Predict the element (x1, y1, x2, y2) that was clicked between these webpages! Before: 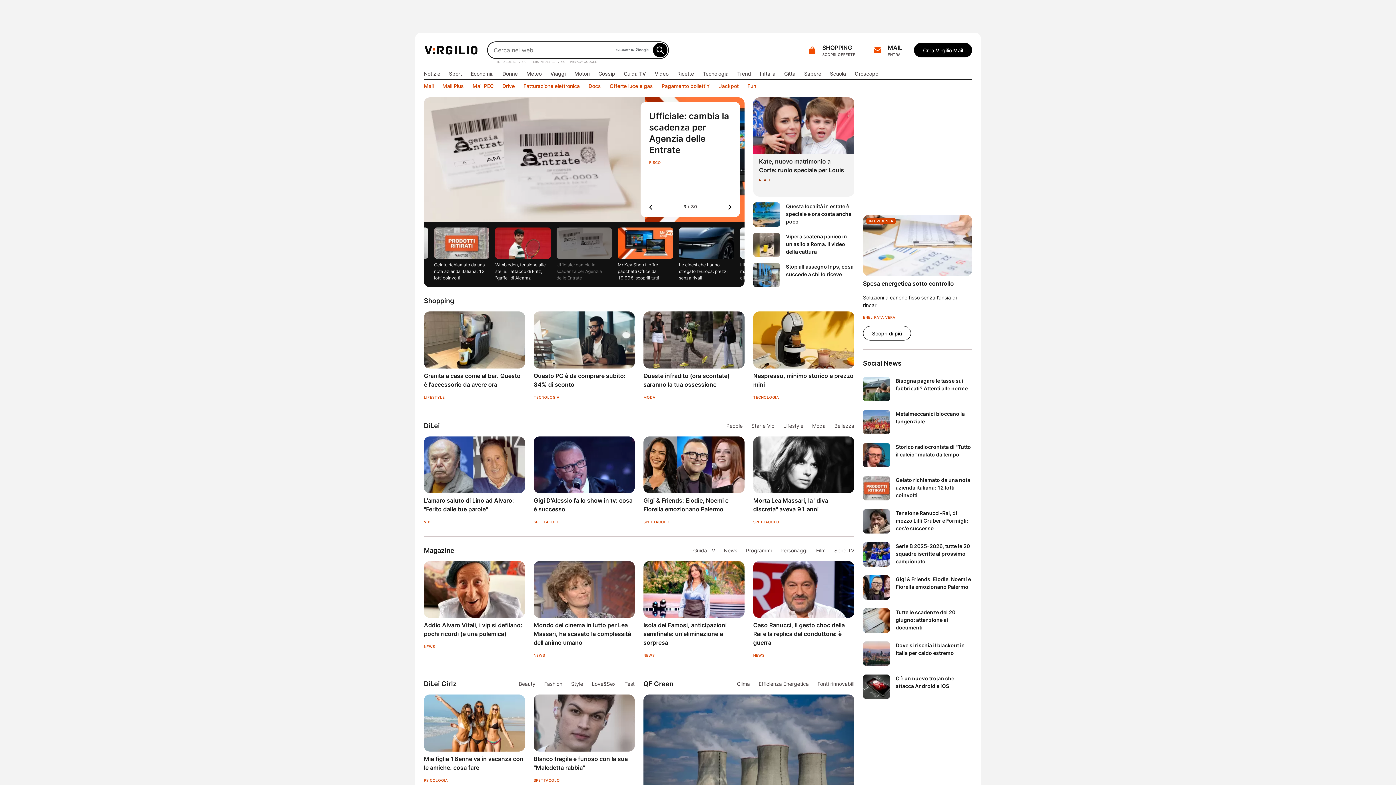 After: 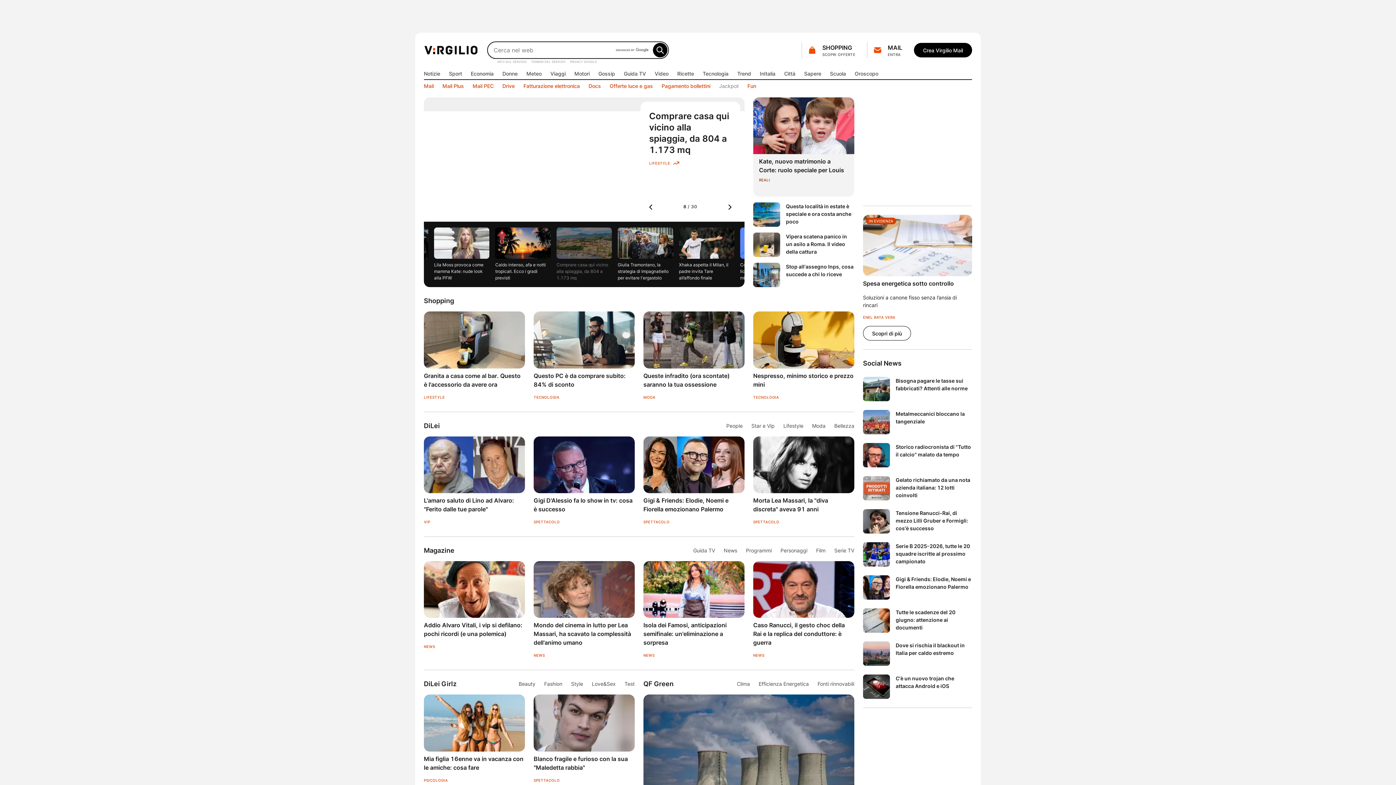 Action: bbox: (719, 82, 738, 89) label: Jackpot